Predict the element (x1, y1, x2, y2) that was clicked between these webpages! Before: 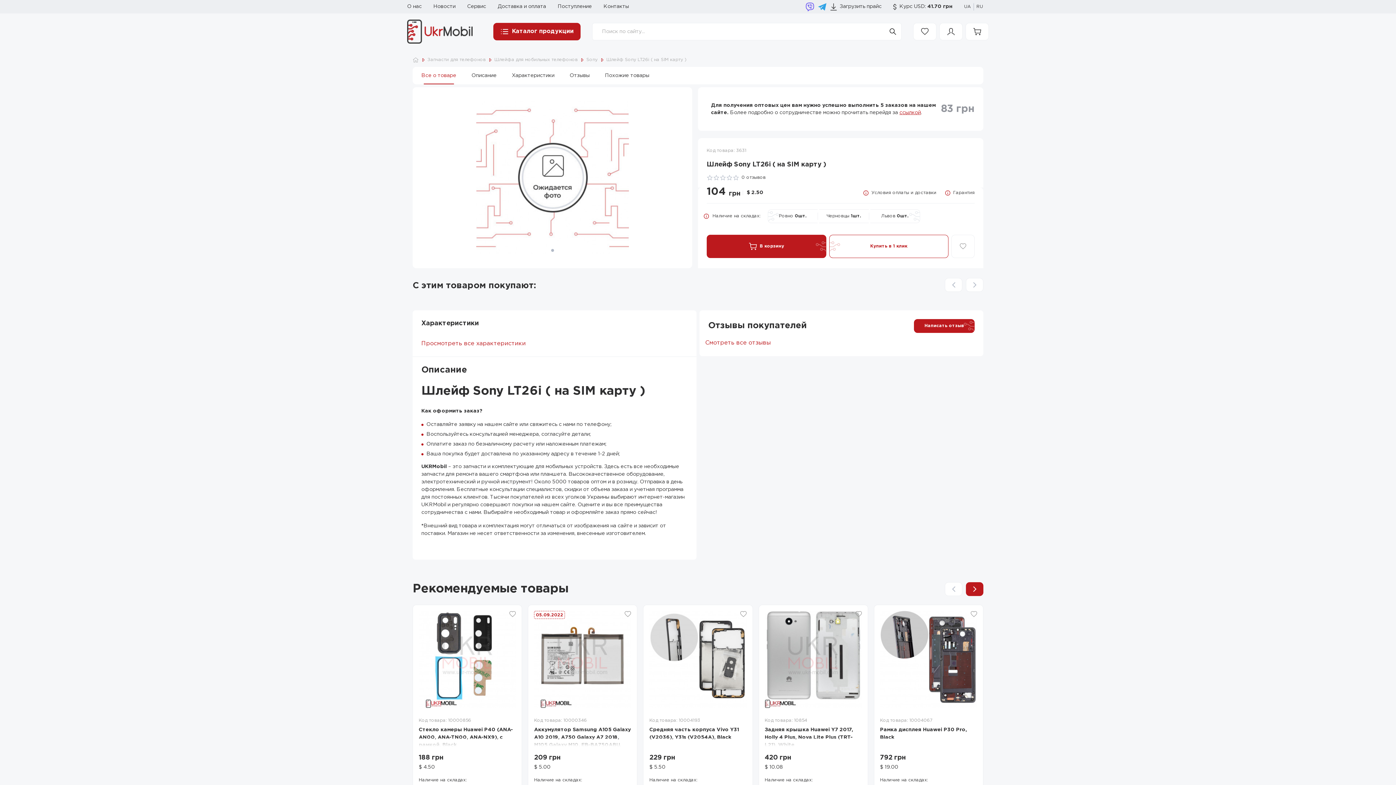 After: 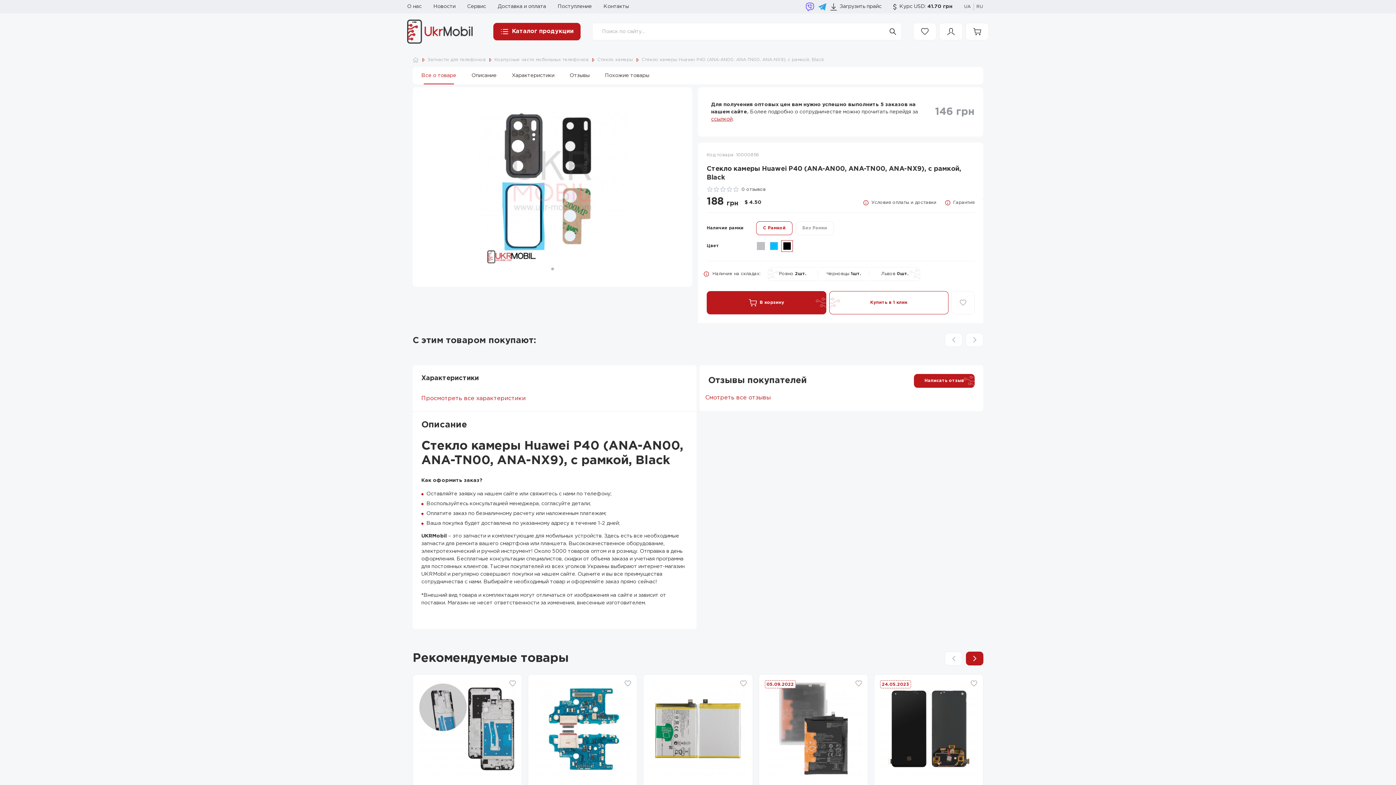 Action: label: Стекло камеры Huawei P40 (ANA-AN00, ANA-TN00, ANA-NX9), с рамкой, Black bbox: (418, 726, 516, 746)